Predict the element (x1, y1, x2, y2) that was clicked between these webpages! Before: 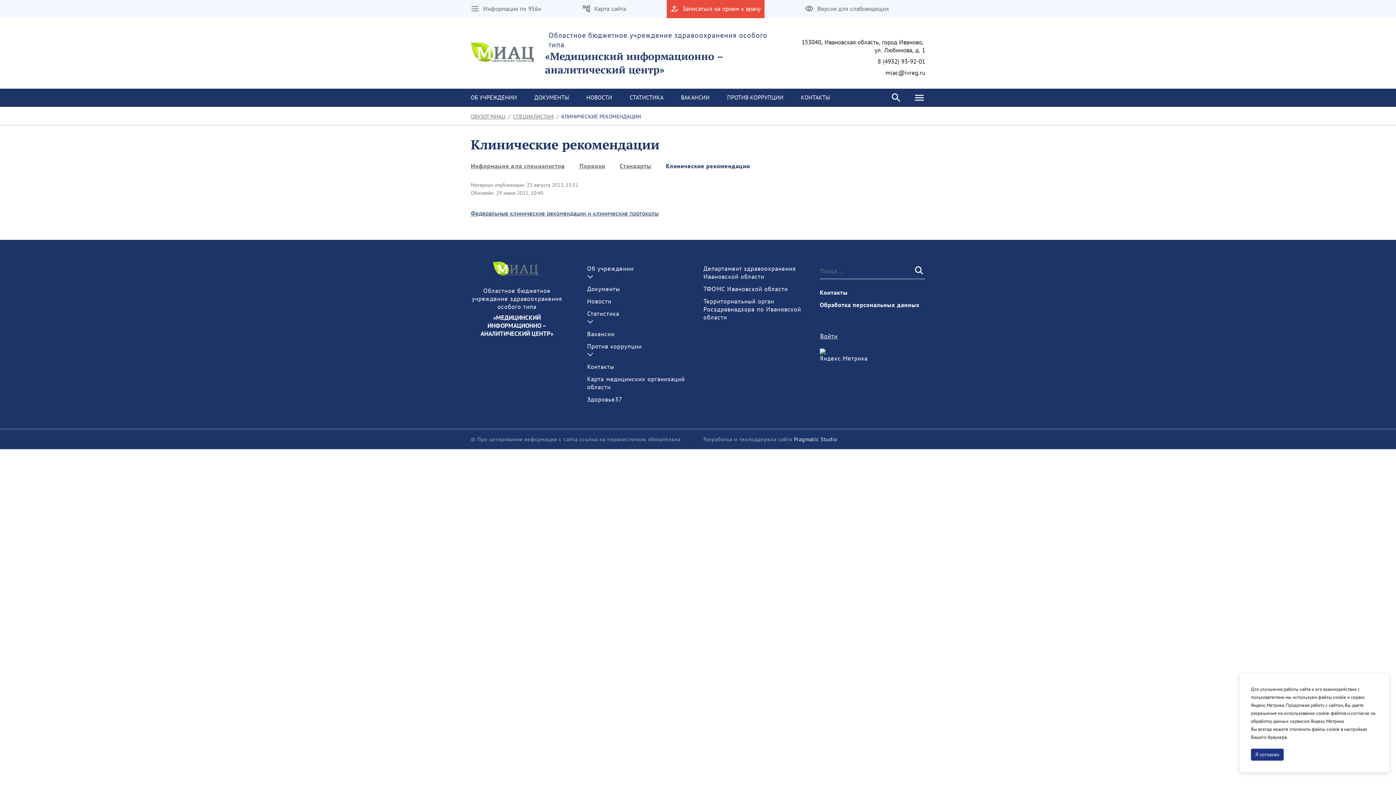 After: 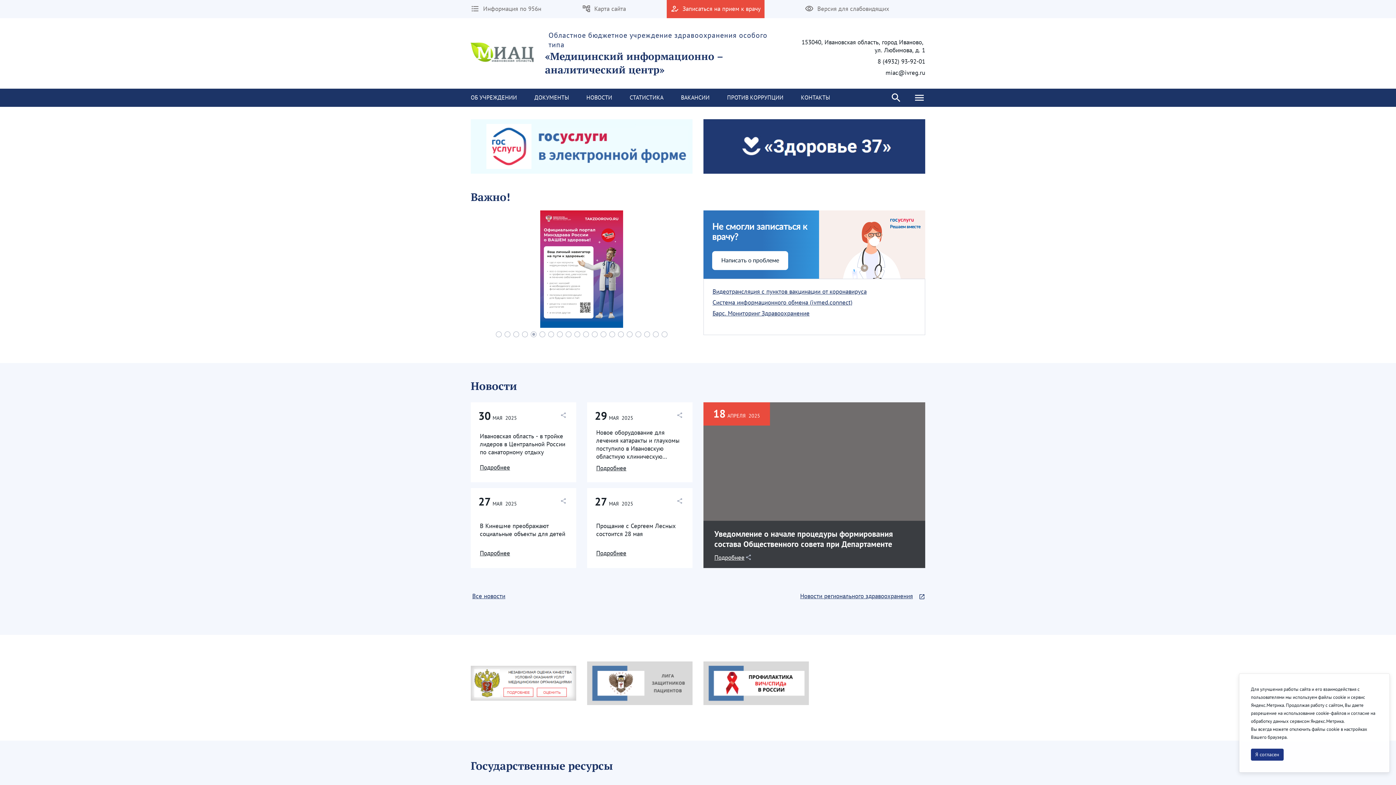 Action: label: Областное бюджетное учреждение здравоохранения особого типа
«Медицинский информационно –
аналитический центр» bbox: (545, 30, 780, 76)